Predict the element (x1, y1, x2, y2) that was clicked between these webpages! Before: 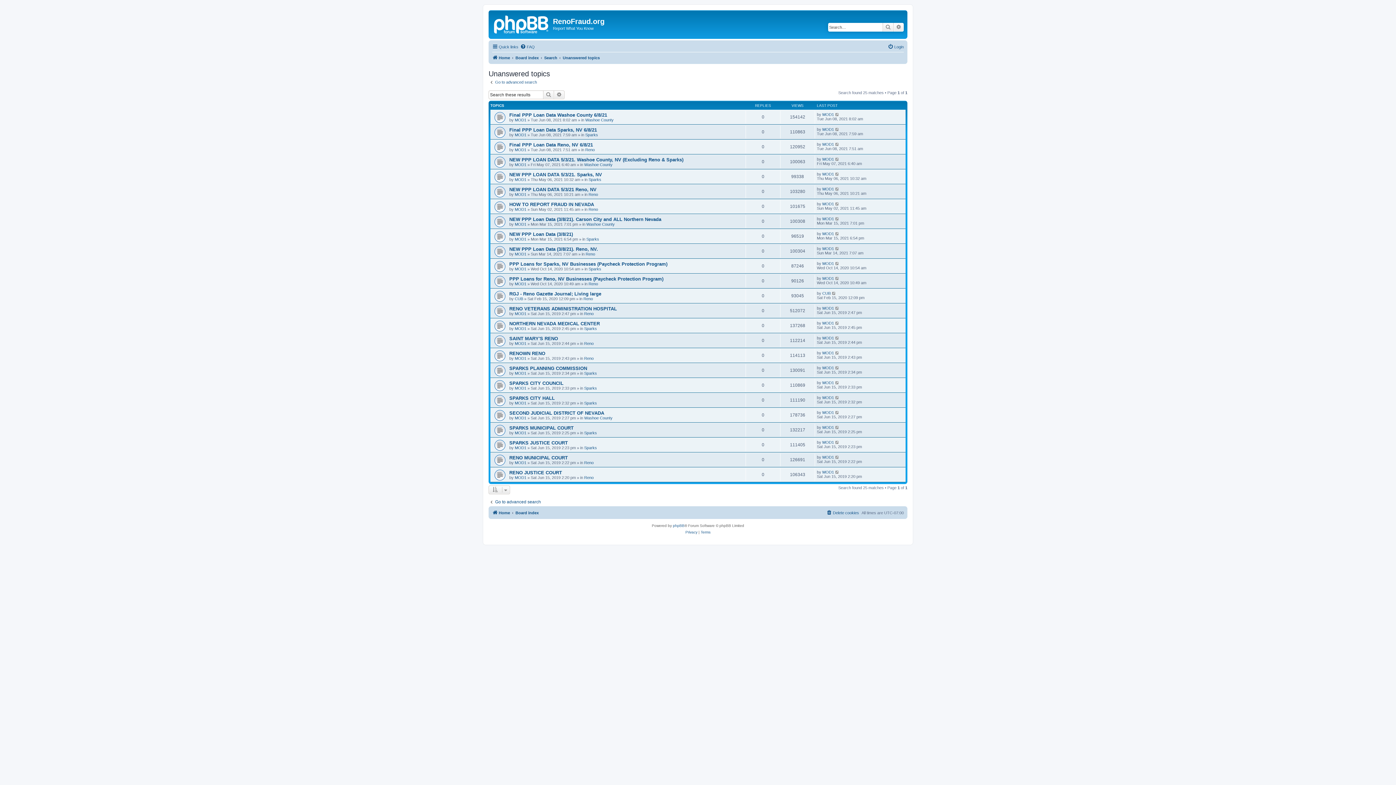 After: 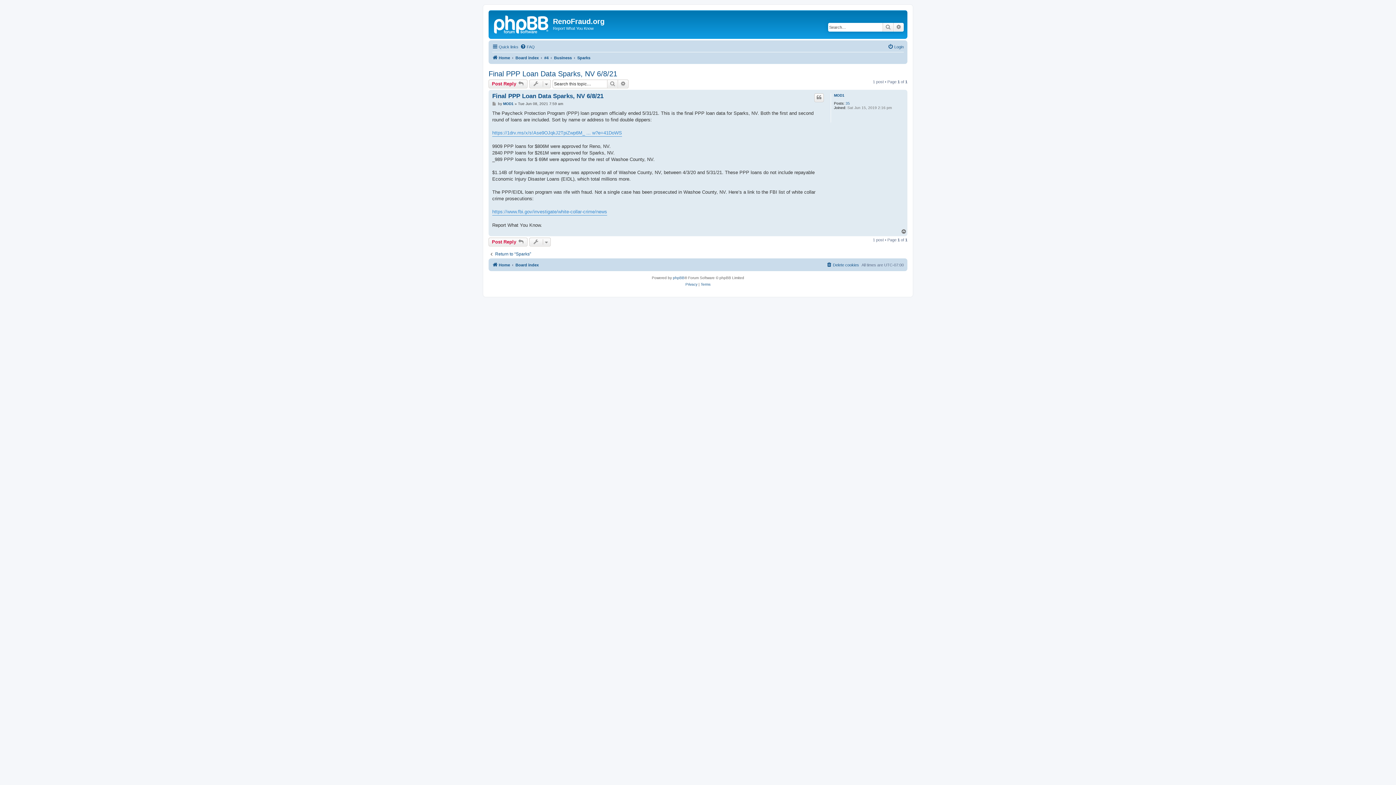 Action: label: Final PPP Loan Data Sparks, NV 6/8/21 bbox: (509, 127, 597, 132)